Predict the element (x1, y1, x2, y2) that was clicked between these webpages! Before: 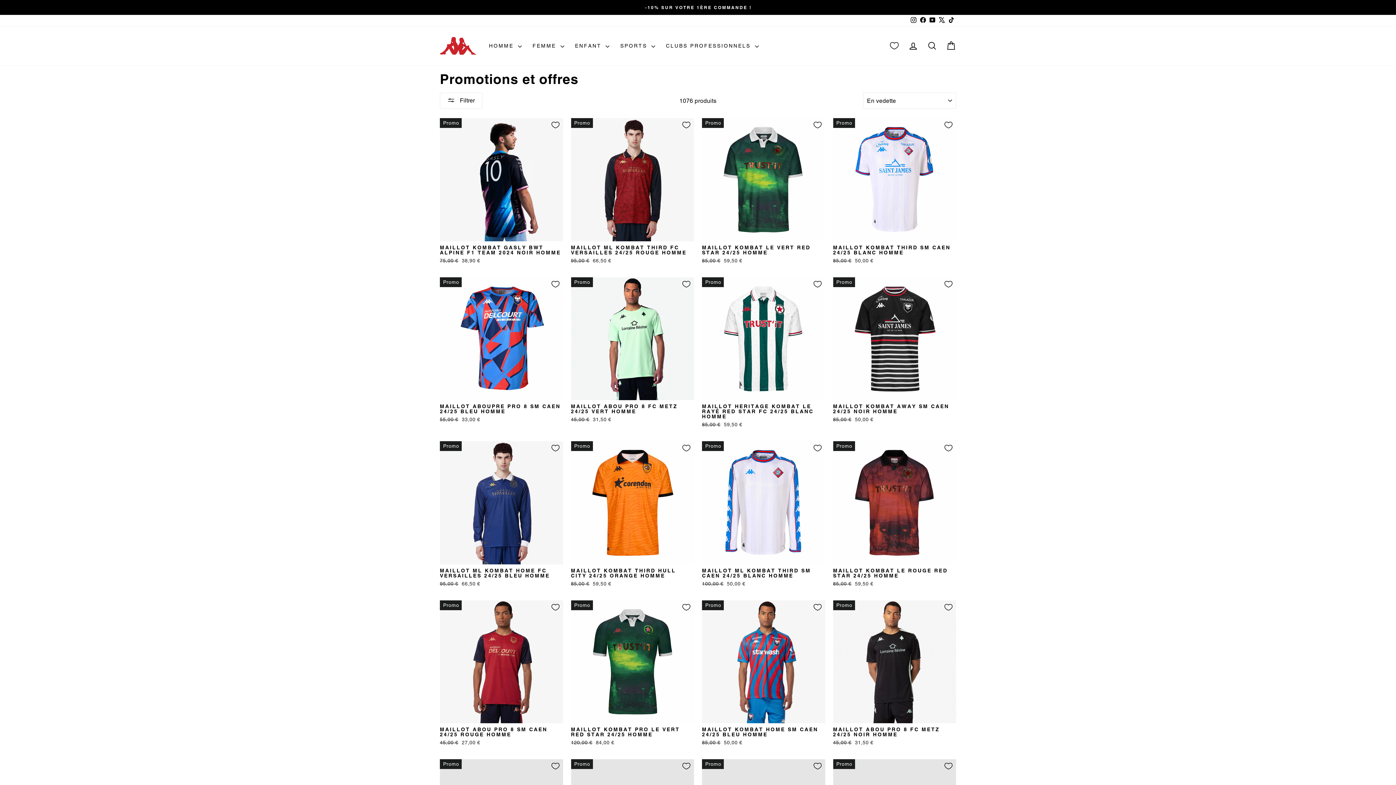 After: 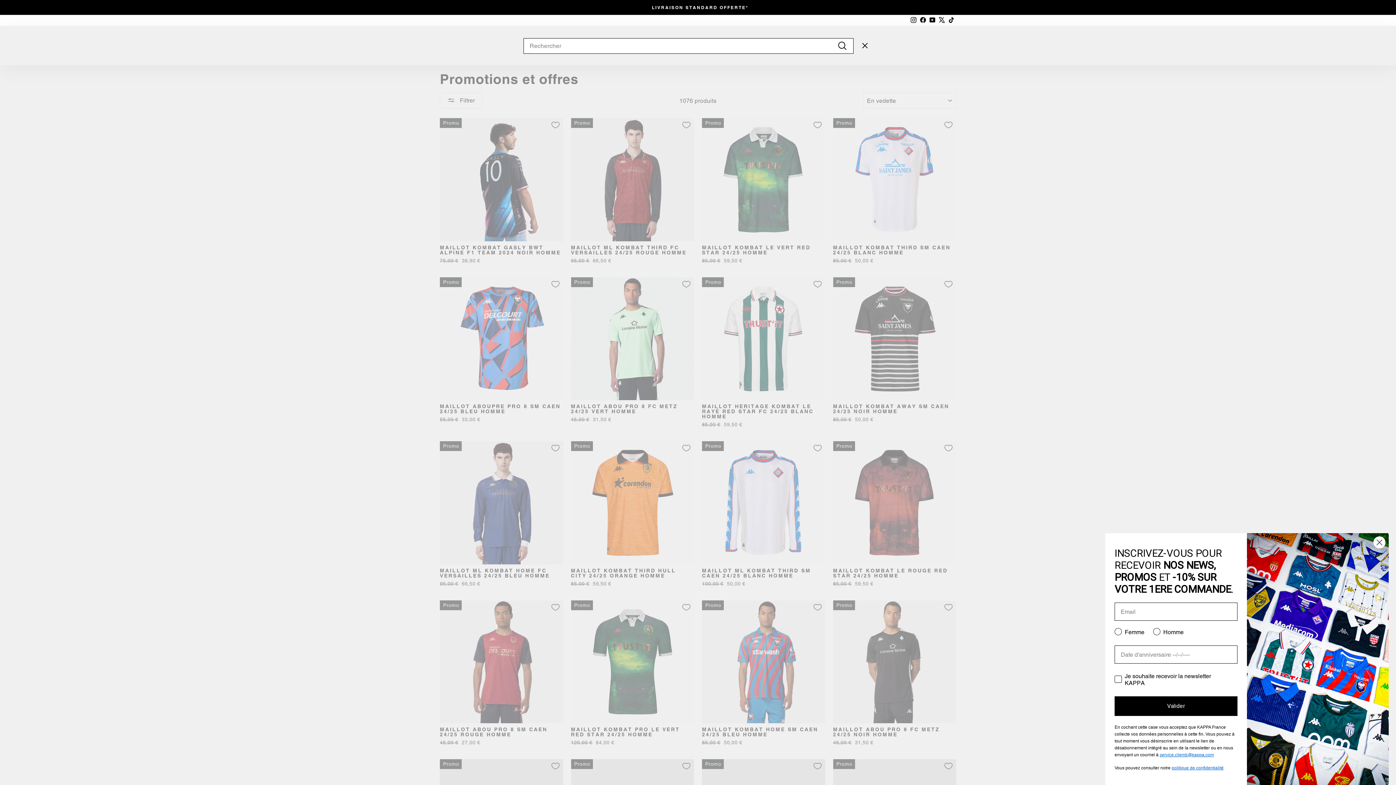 Action: bbox: (922, 38, 941, 53) label: RECHERCHER